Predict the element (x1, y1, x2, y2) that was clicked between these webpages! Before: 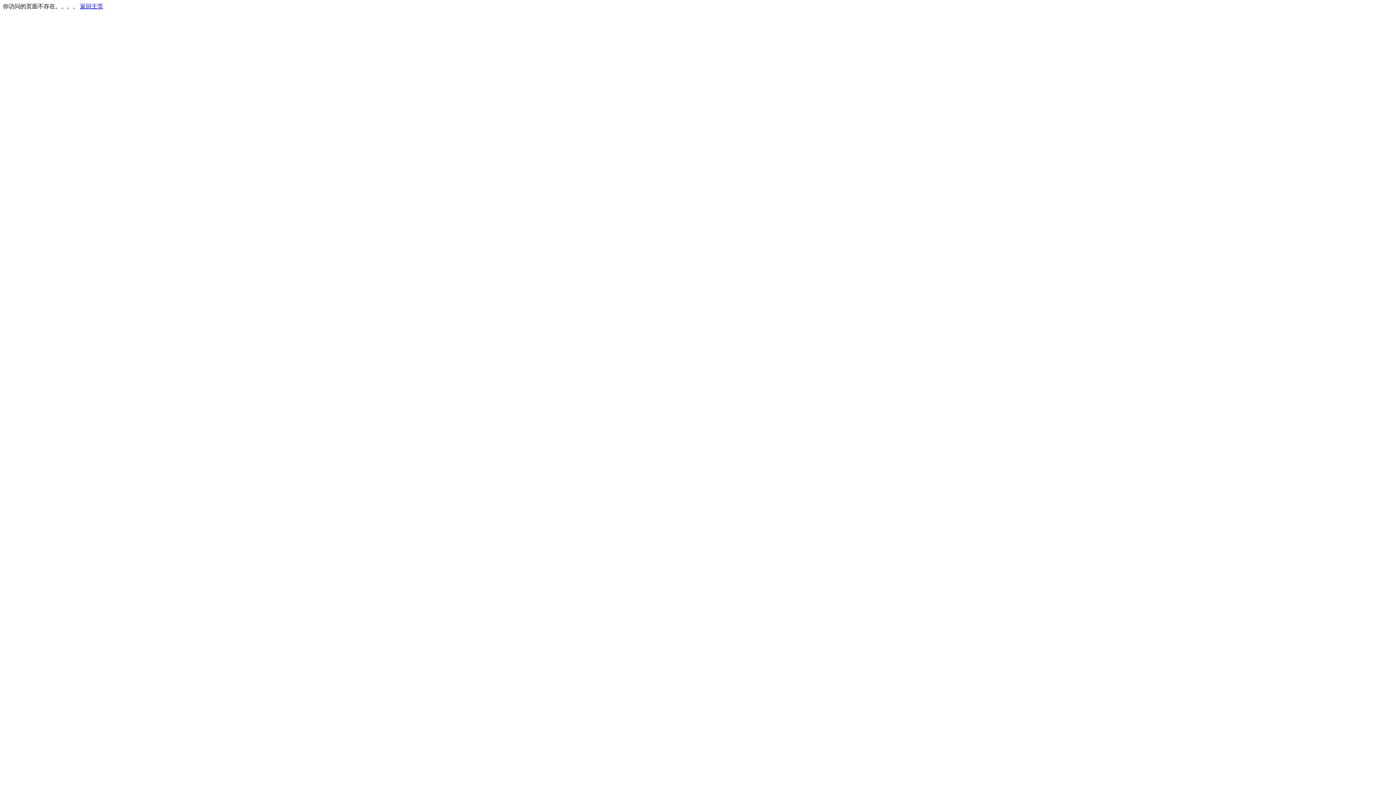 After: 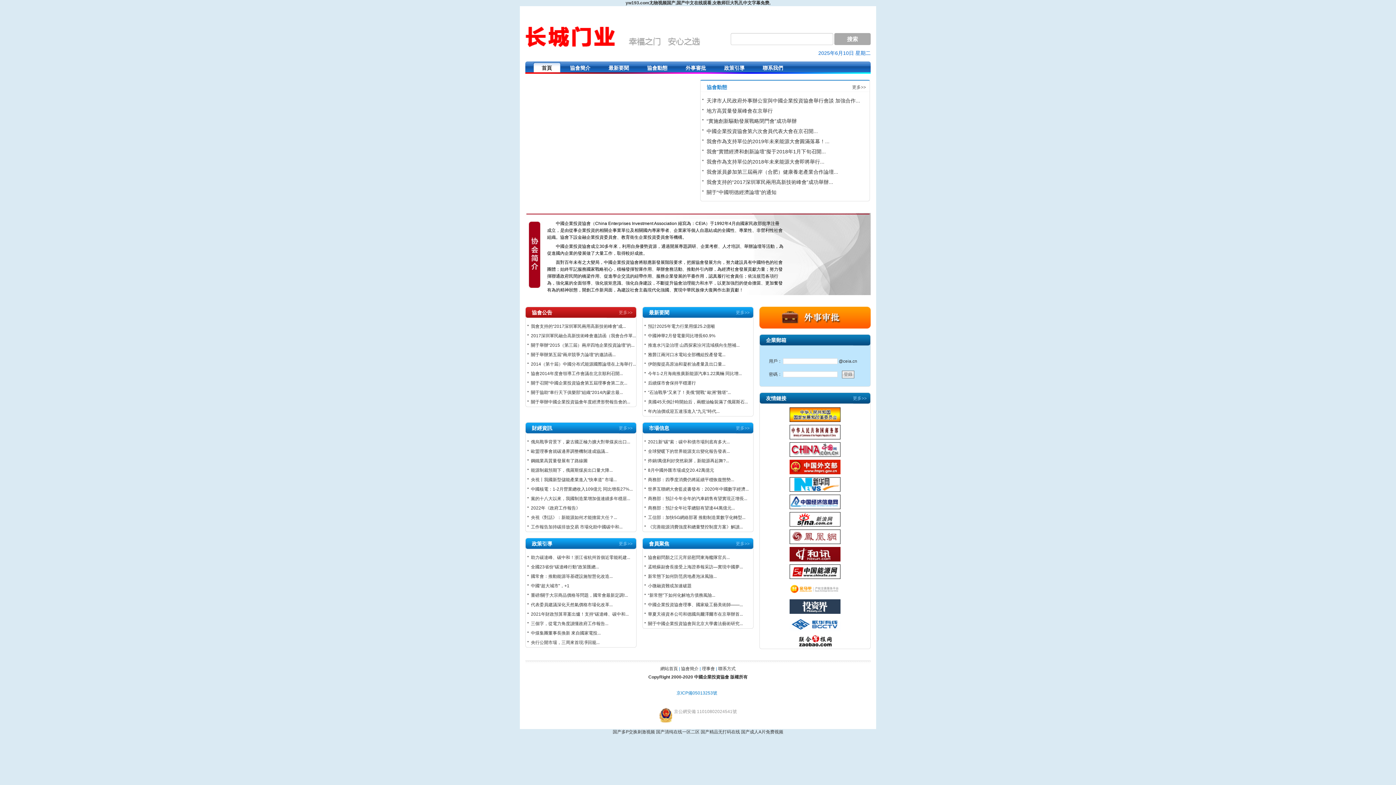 Action: bbox: (80, 3, 103, 9) label: 返回主页